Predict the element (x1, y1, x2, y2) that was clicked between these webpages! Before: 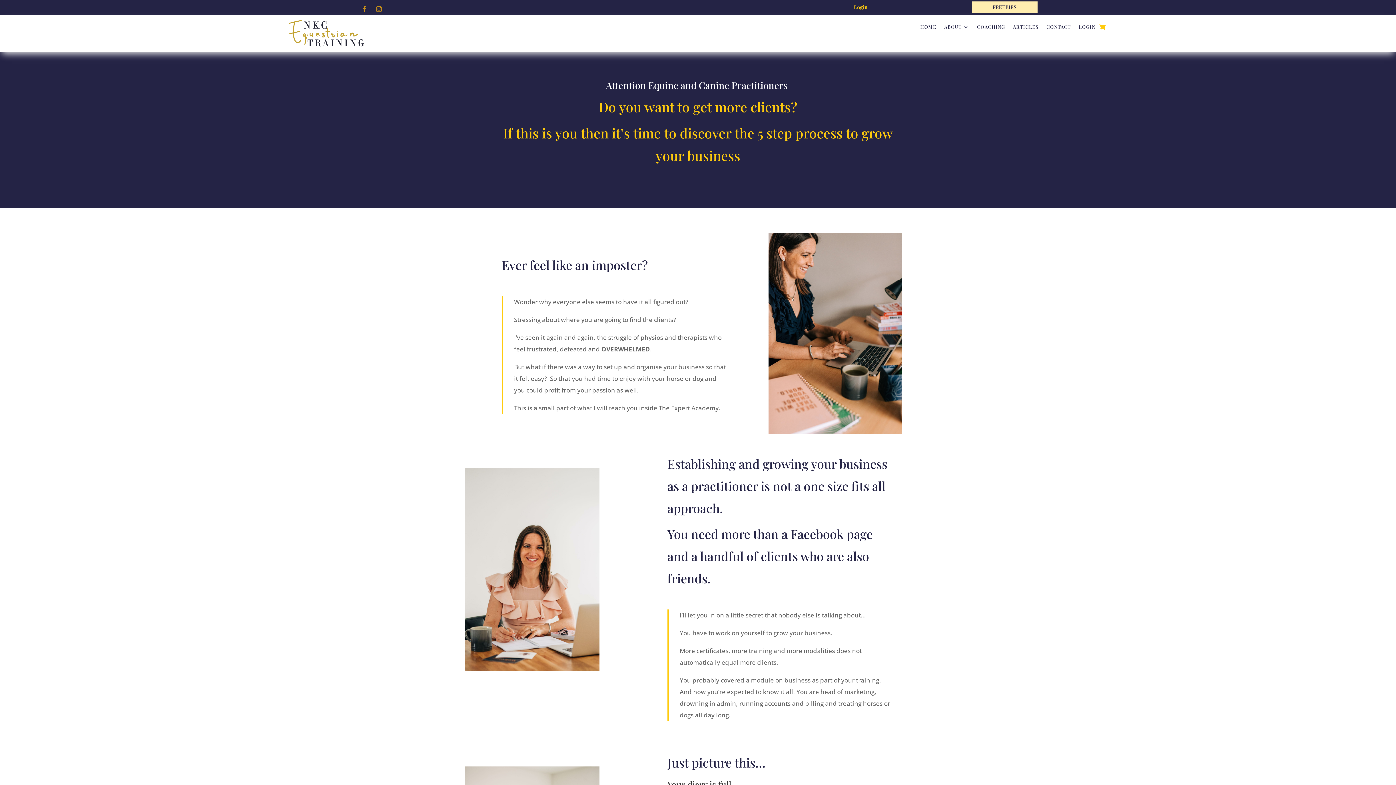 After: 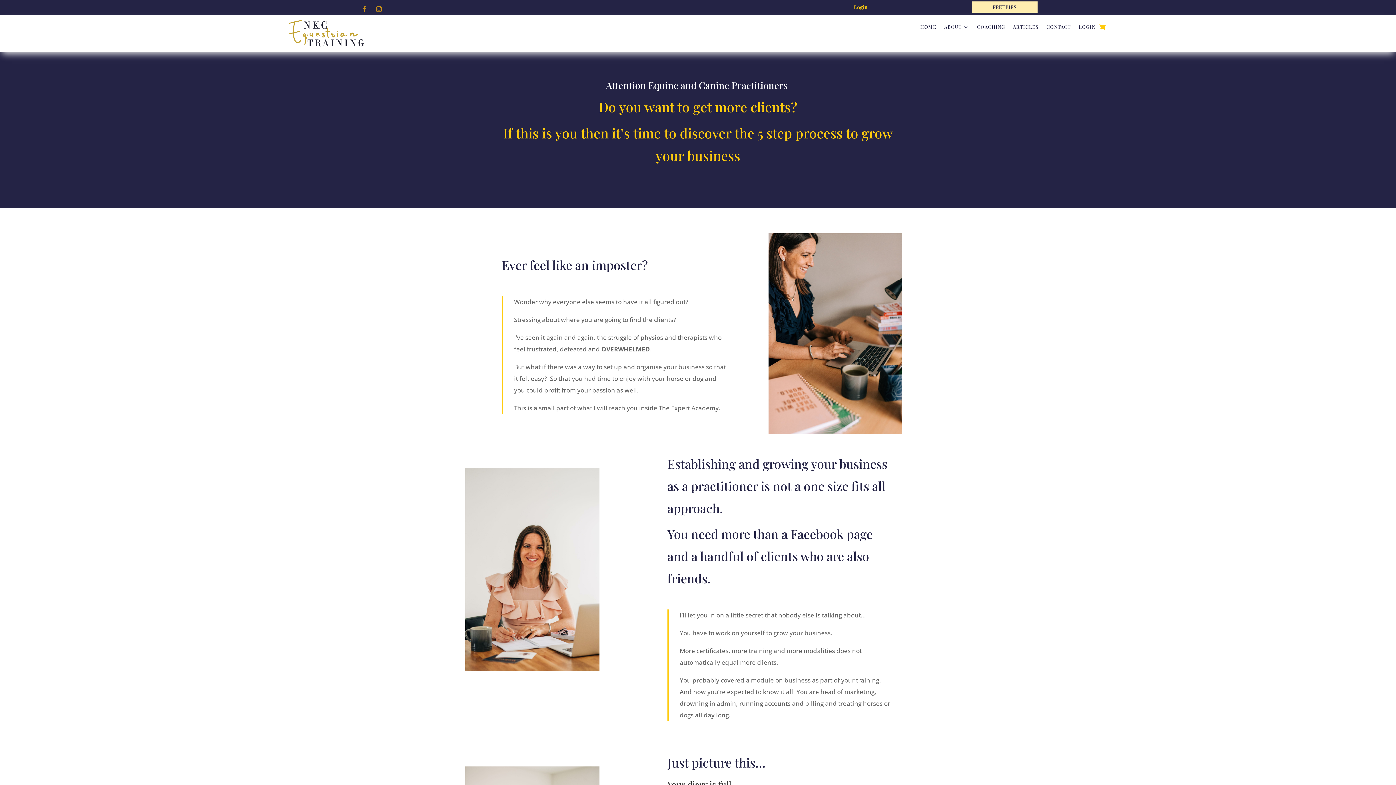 Action: bbox: (358, 3, 370, 14)